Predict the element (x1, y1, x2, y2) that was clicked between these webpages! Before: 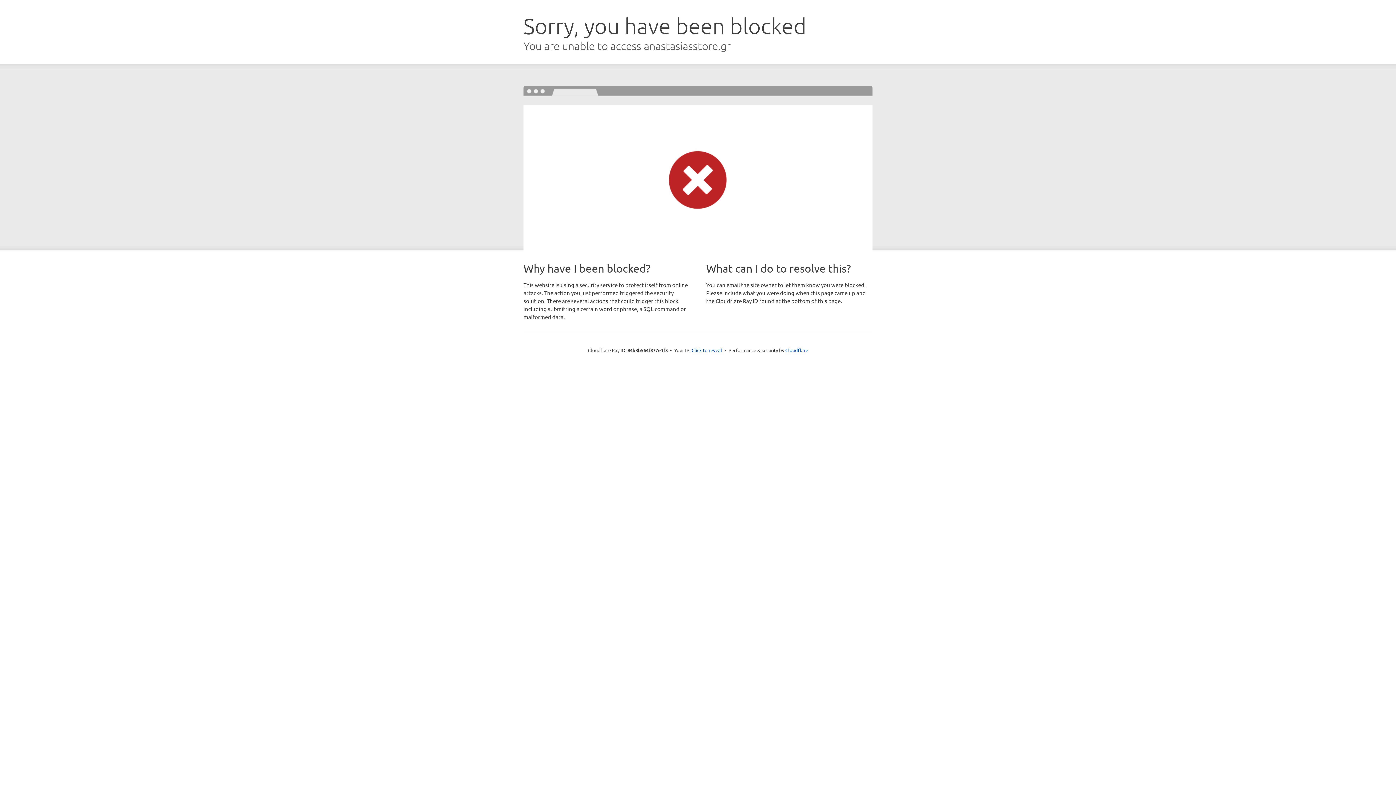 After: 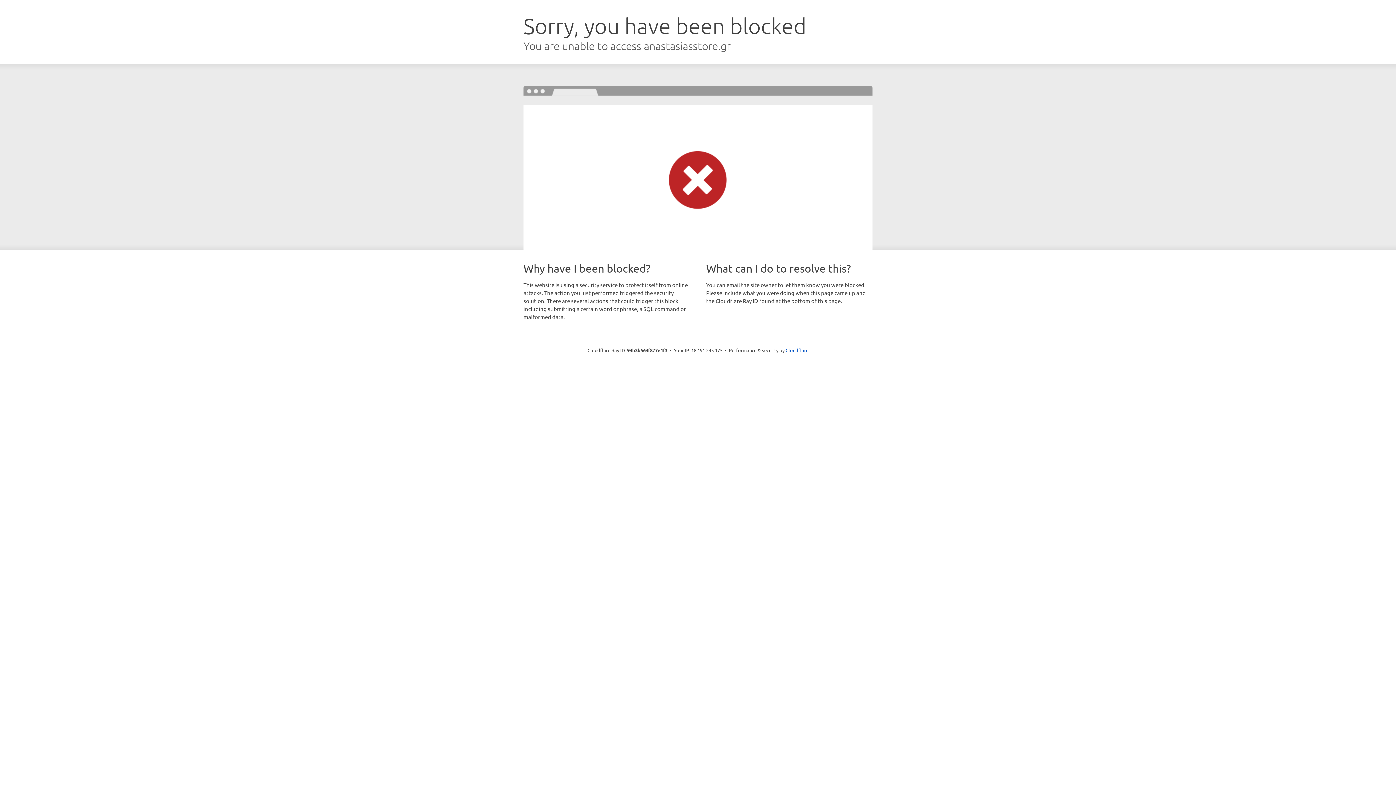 Action: label: Click to reveal bbox: (691, 346, 722, 353)